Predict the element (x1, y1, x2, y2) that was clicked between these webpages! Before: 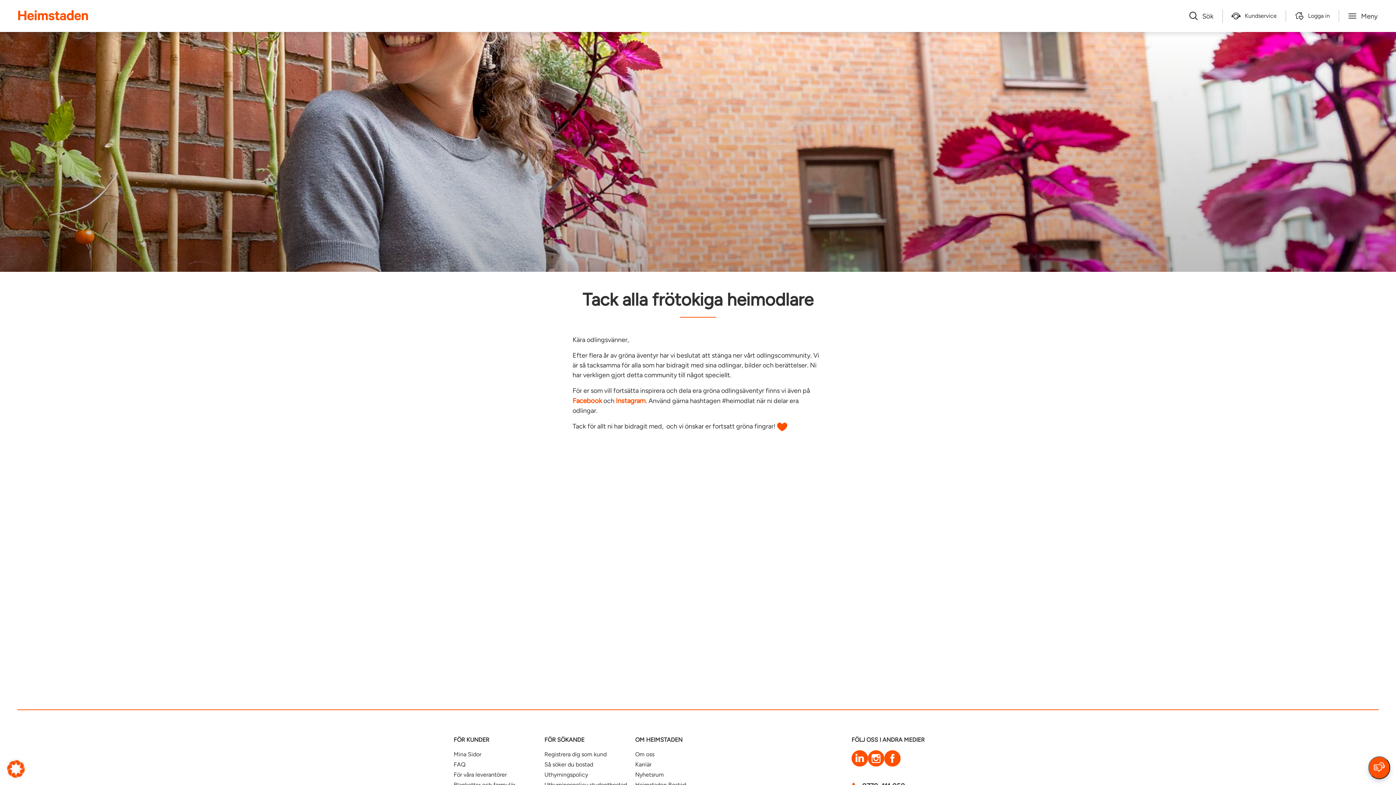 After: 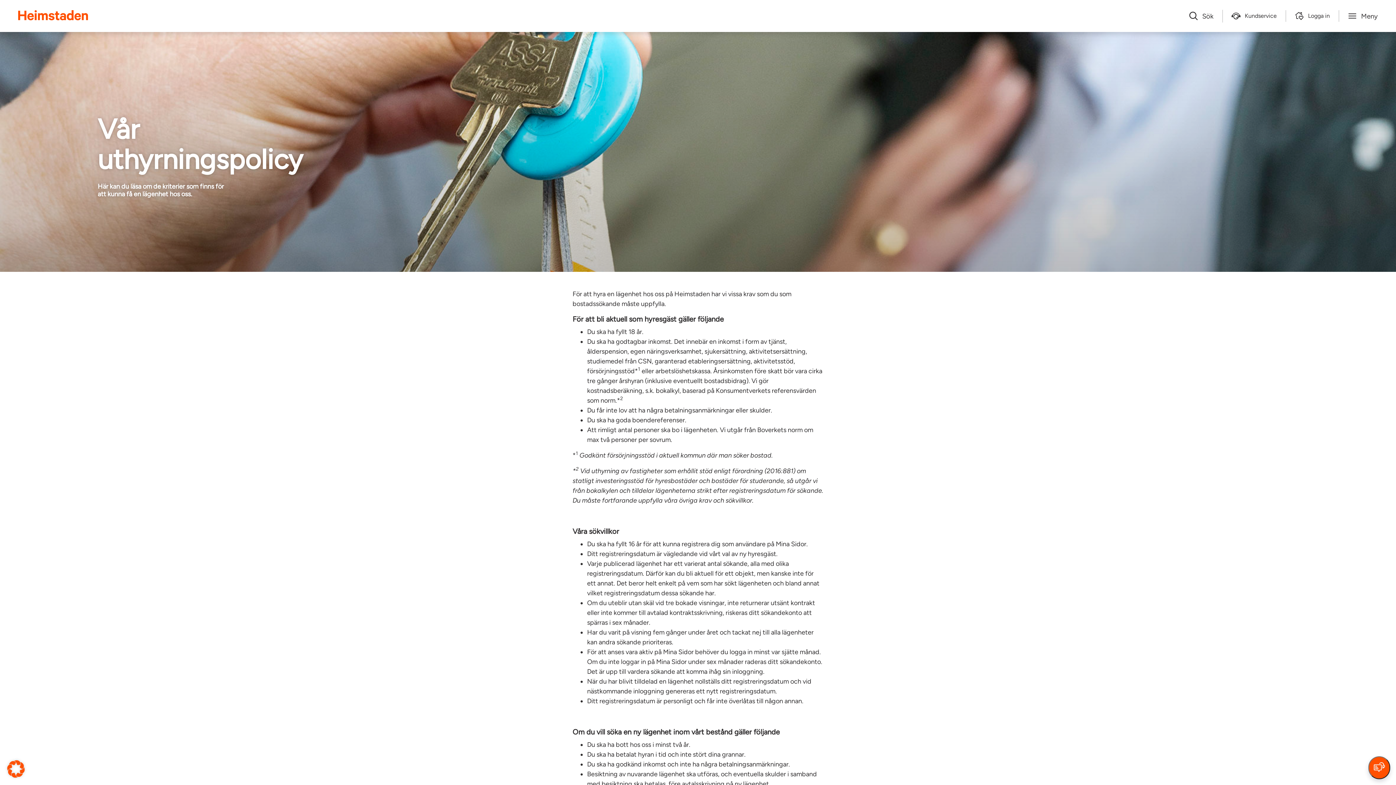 Action: label: Uthyrningspolicy bbox: (544, 771, 588, 778)